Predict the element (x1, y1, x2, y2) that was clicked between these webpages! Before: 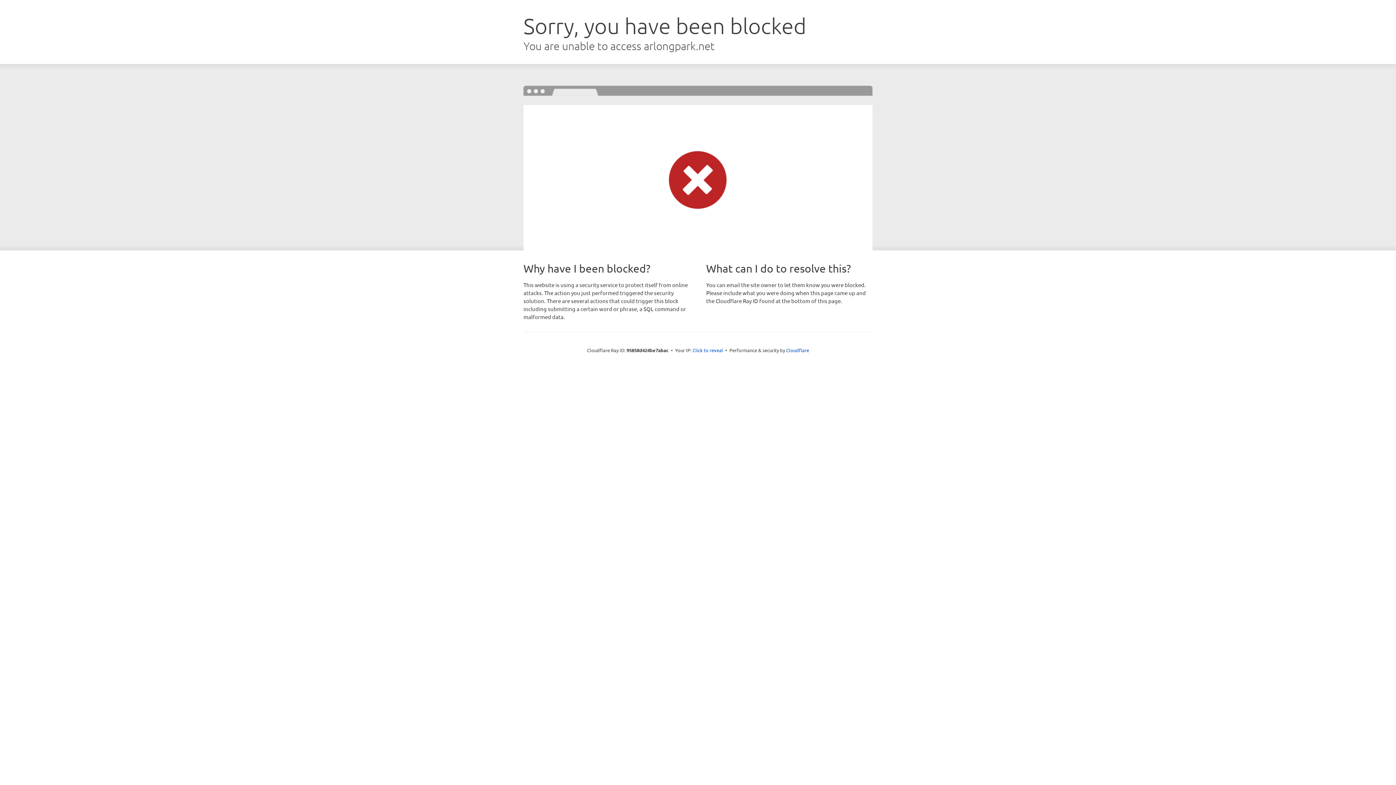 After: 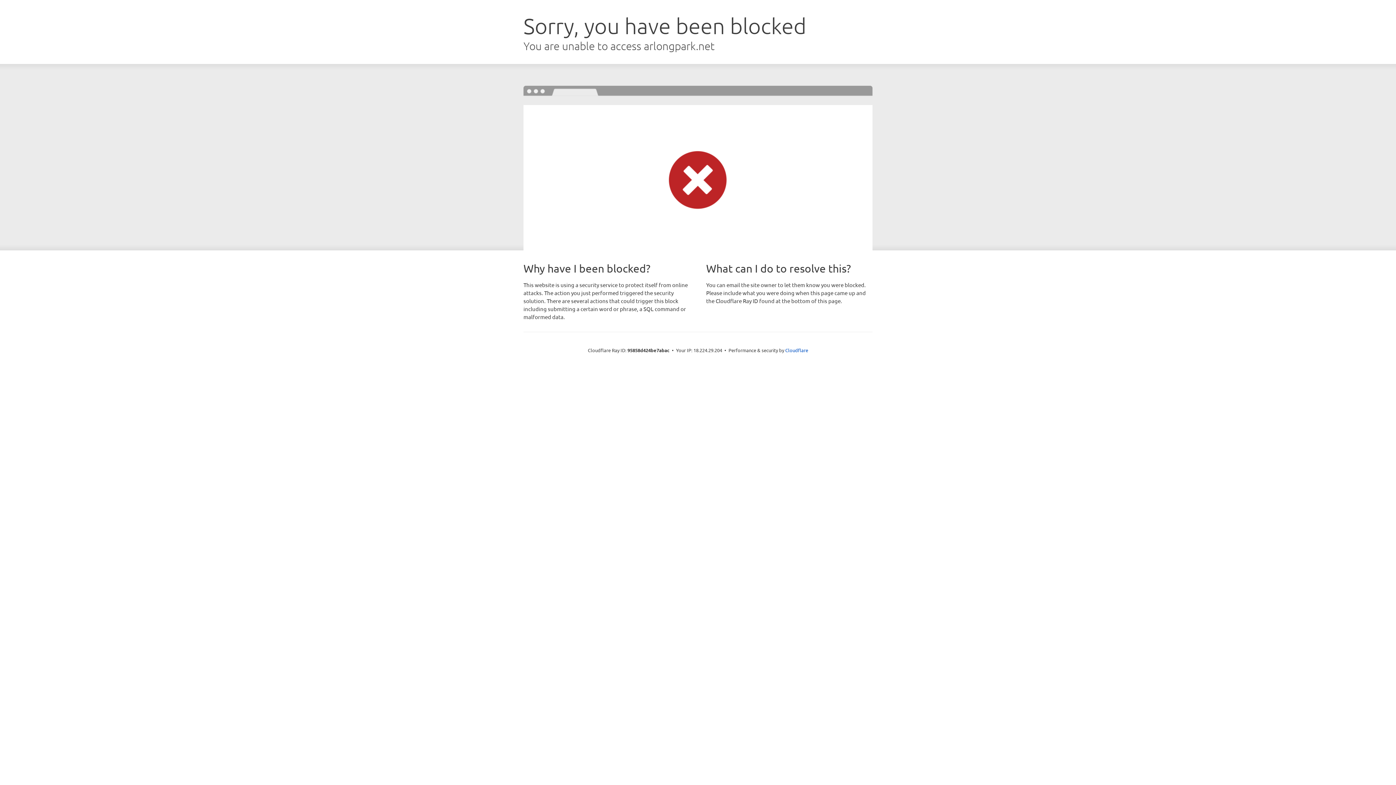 Action: label: Click to reveal bbox: (692, 346, 723, 353)